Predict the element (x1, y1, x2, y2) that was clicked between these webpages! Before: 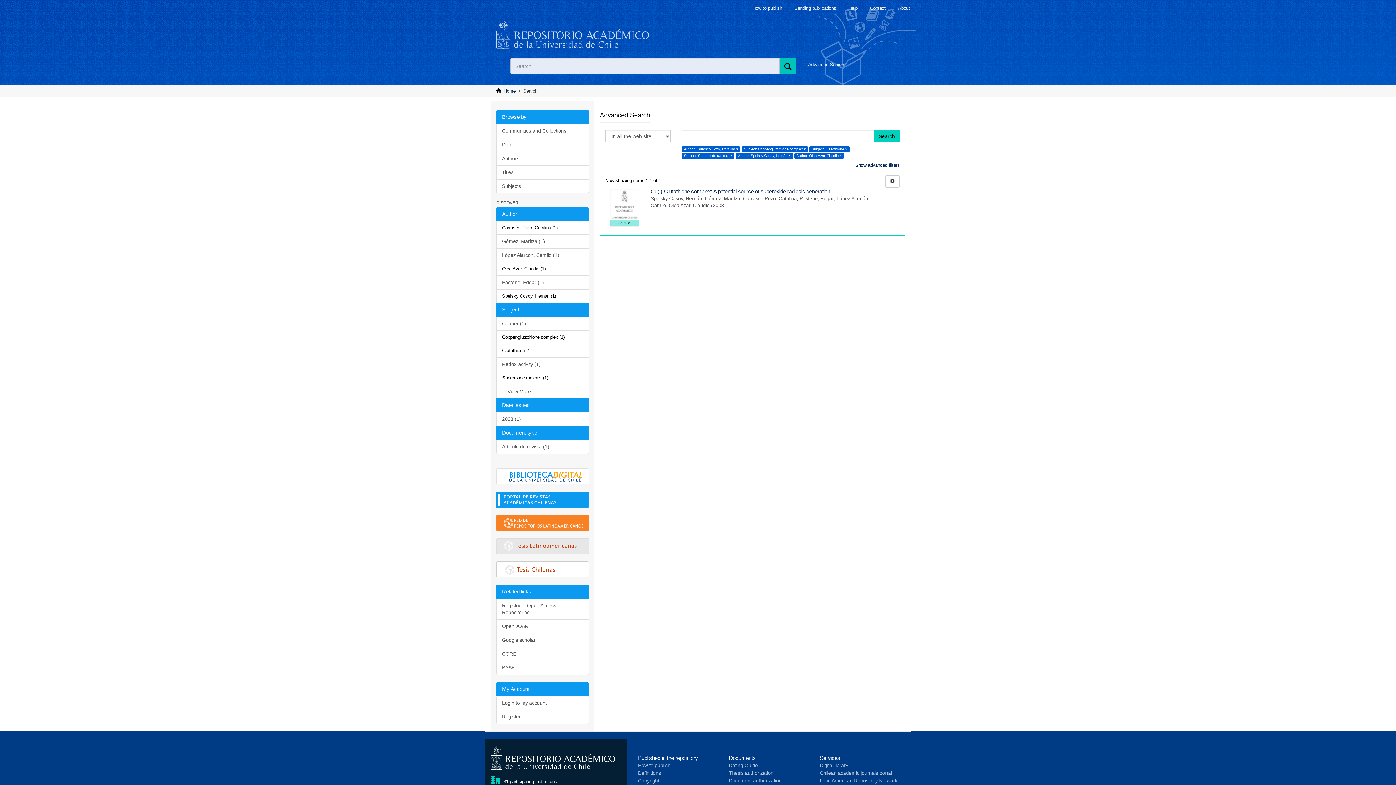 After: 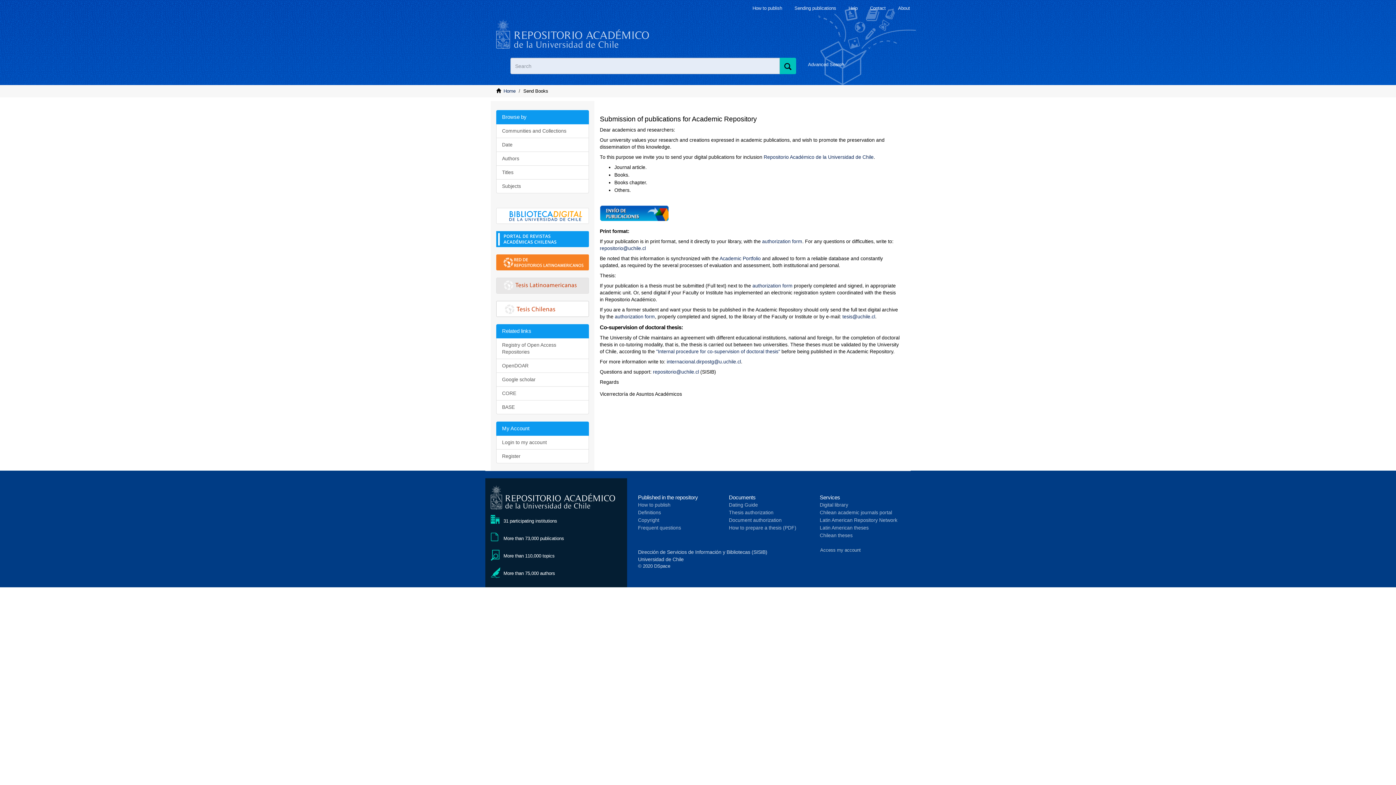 Action: bbox: (794, 5, 836, 10) label: Sending publications